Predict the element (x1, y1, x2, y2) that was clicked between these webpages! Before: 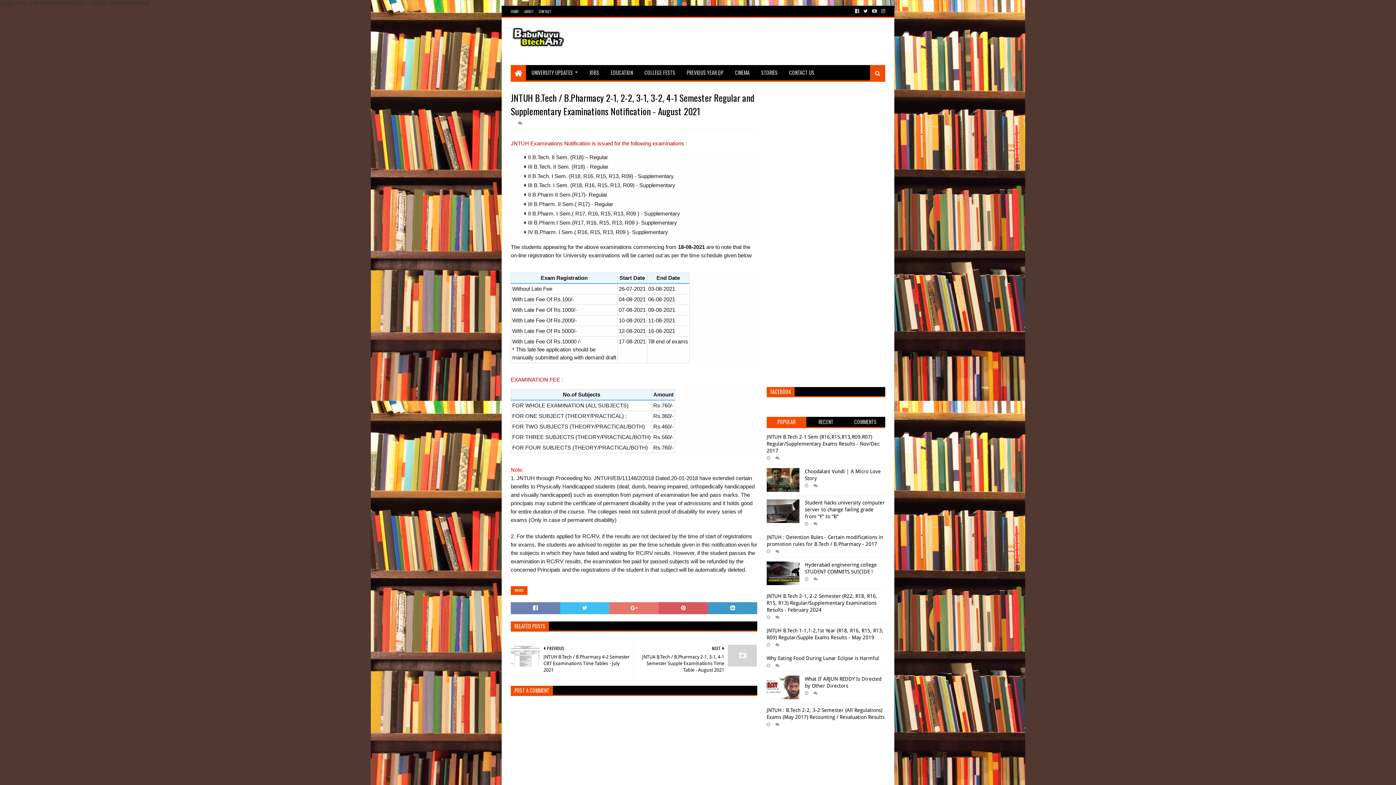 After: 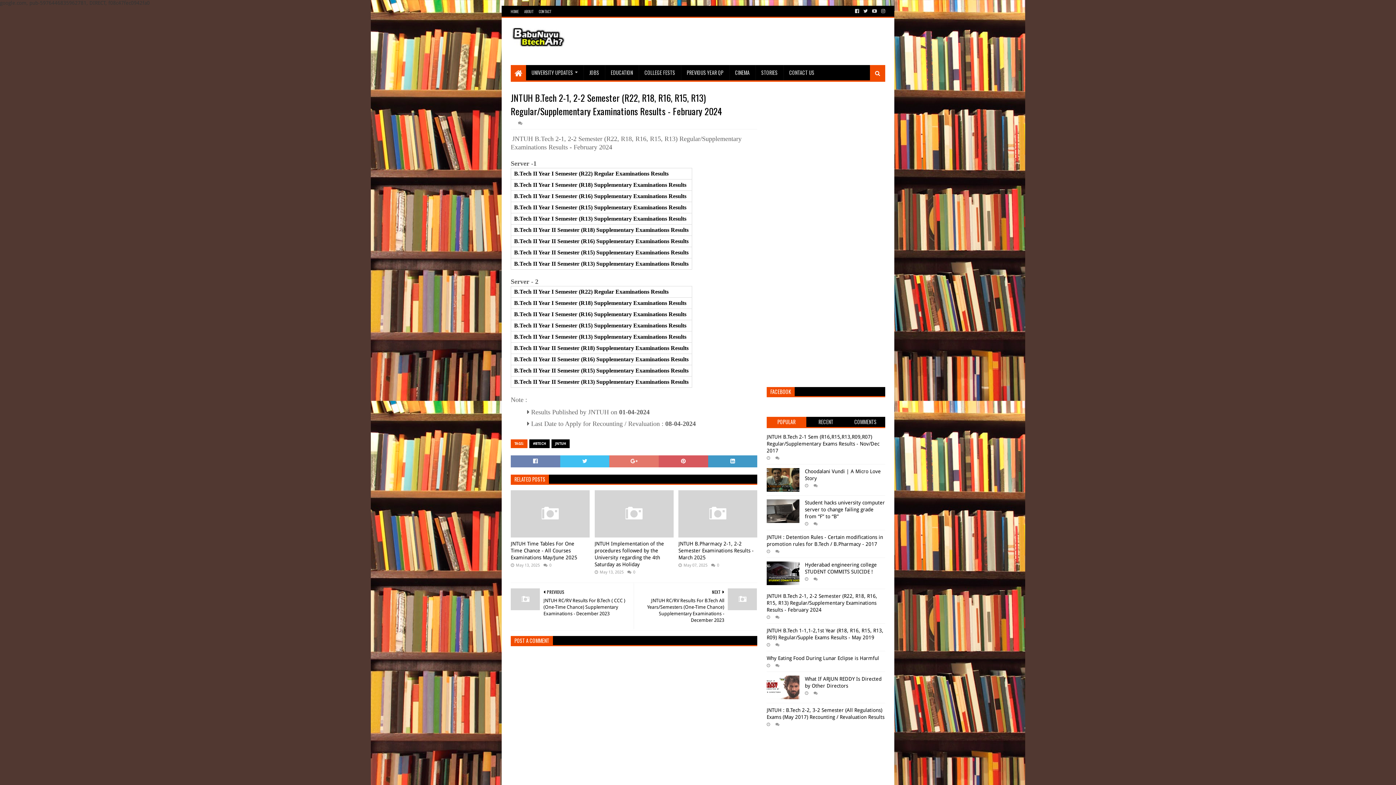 Action: label: JNTUH B.Tech 2-1, 2-2 Semester (R22, R18, R16, R15, R13) Regular/Supplementary Examinations Results - February 2024 bbox: (766, 593, 877, 613)